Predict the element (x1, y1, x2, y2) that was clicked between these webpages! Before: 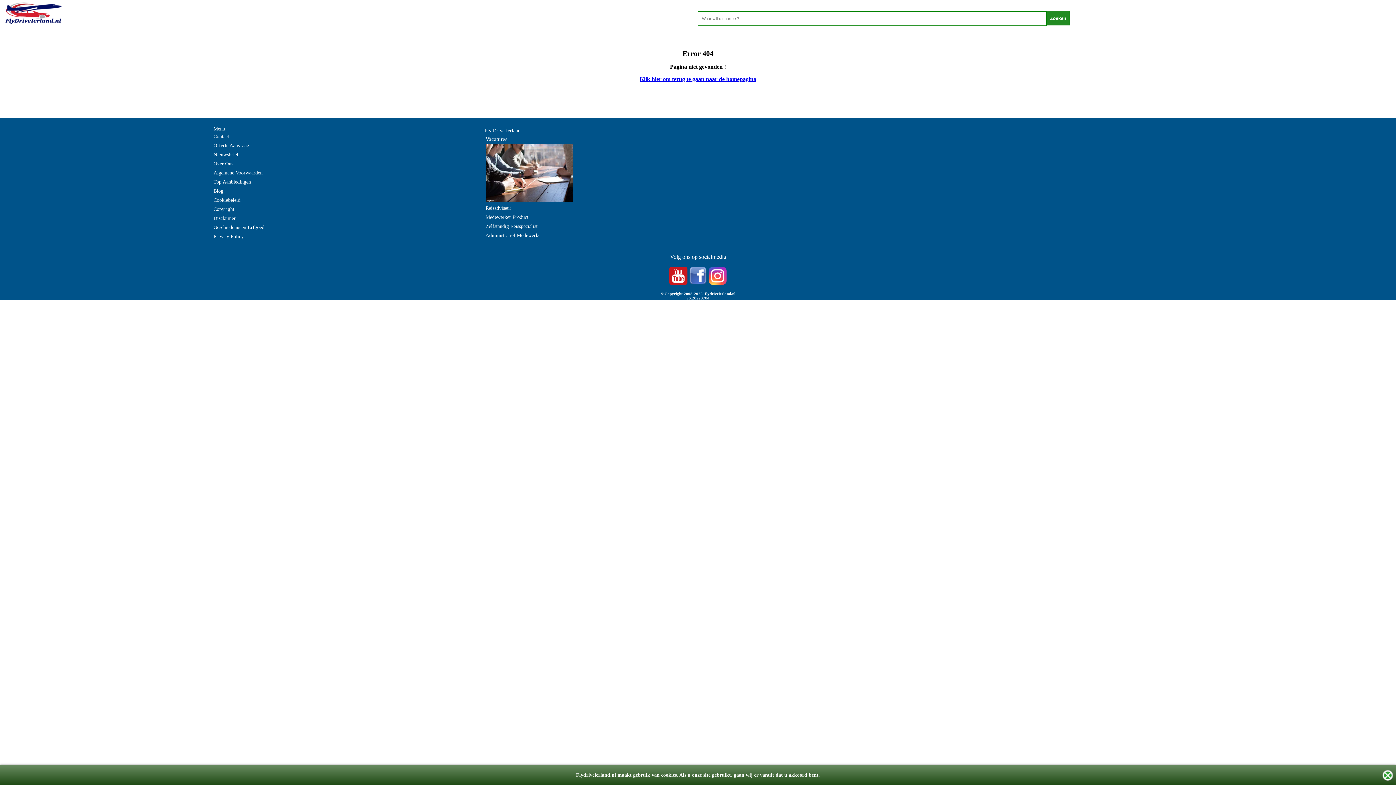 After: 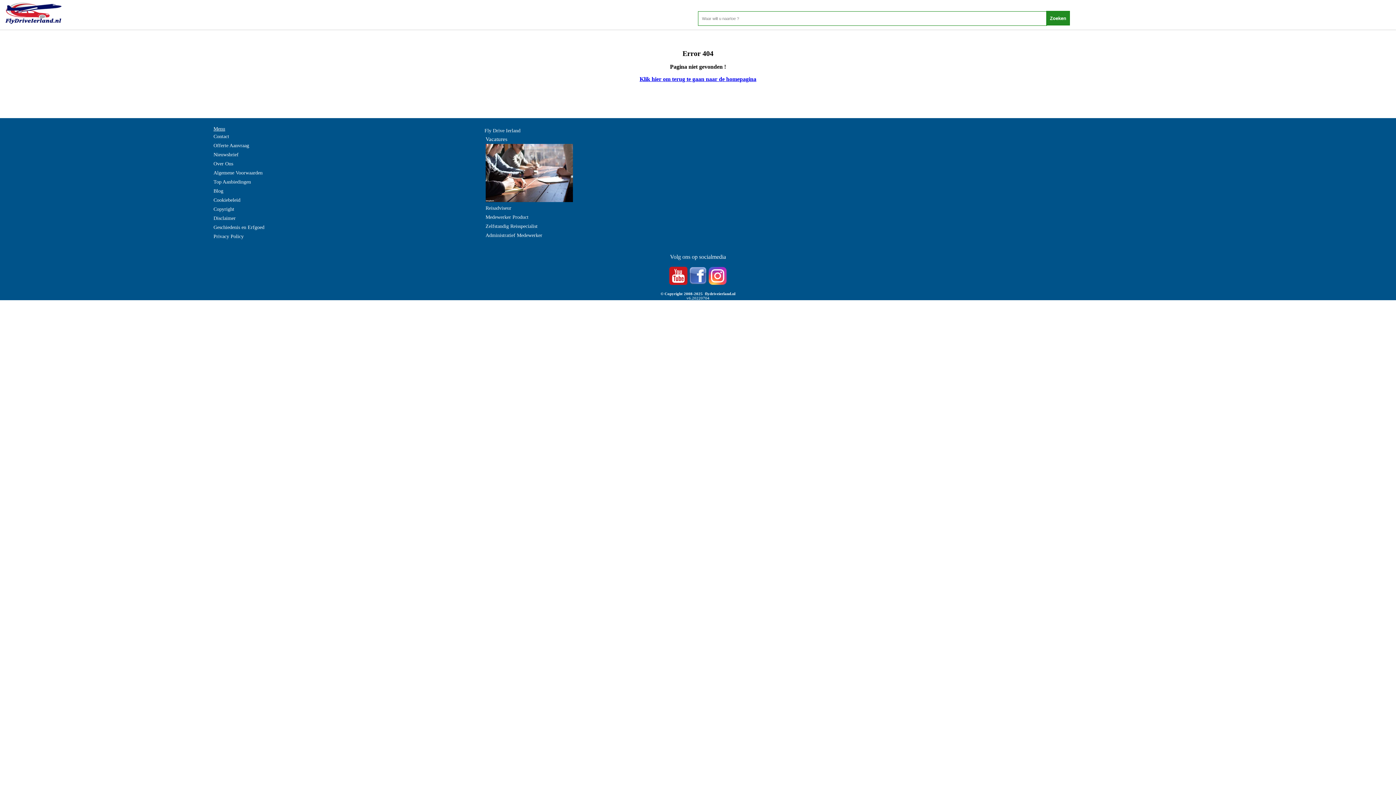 Action: bbox: (1382, 770, 1393, 781)